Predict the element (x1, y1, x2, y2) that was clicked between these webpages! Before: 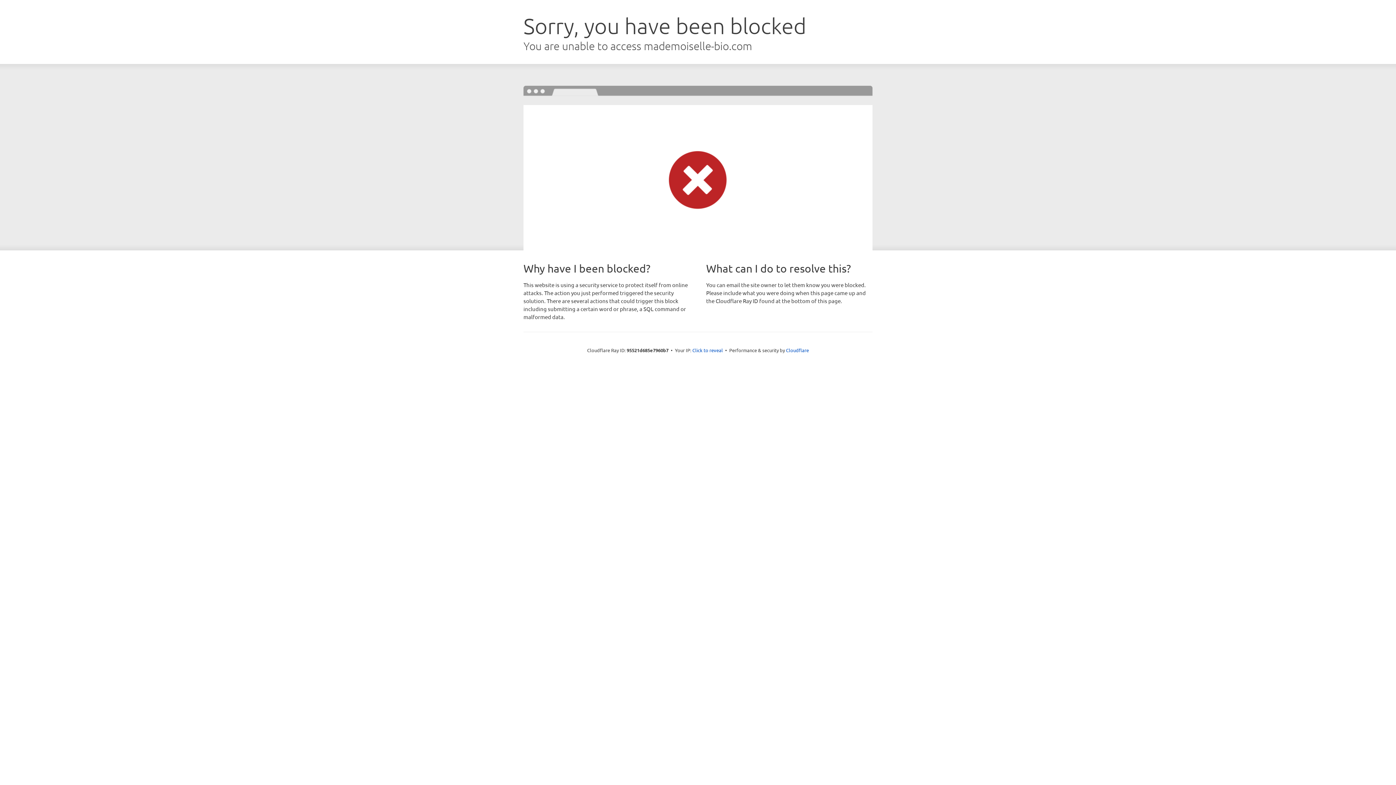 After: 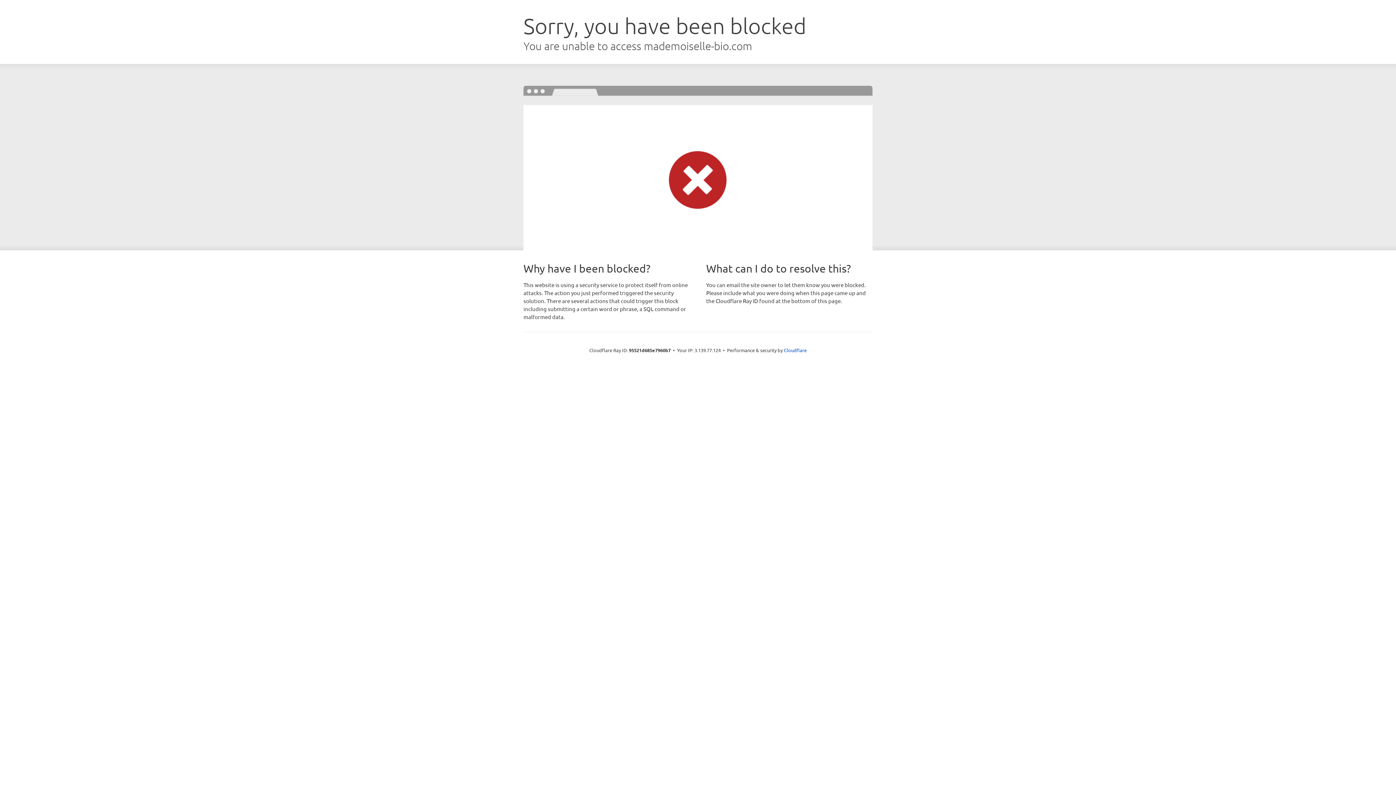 Action: bbox: (692, 346, 723, 353) label: Click to reveal